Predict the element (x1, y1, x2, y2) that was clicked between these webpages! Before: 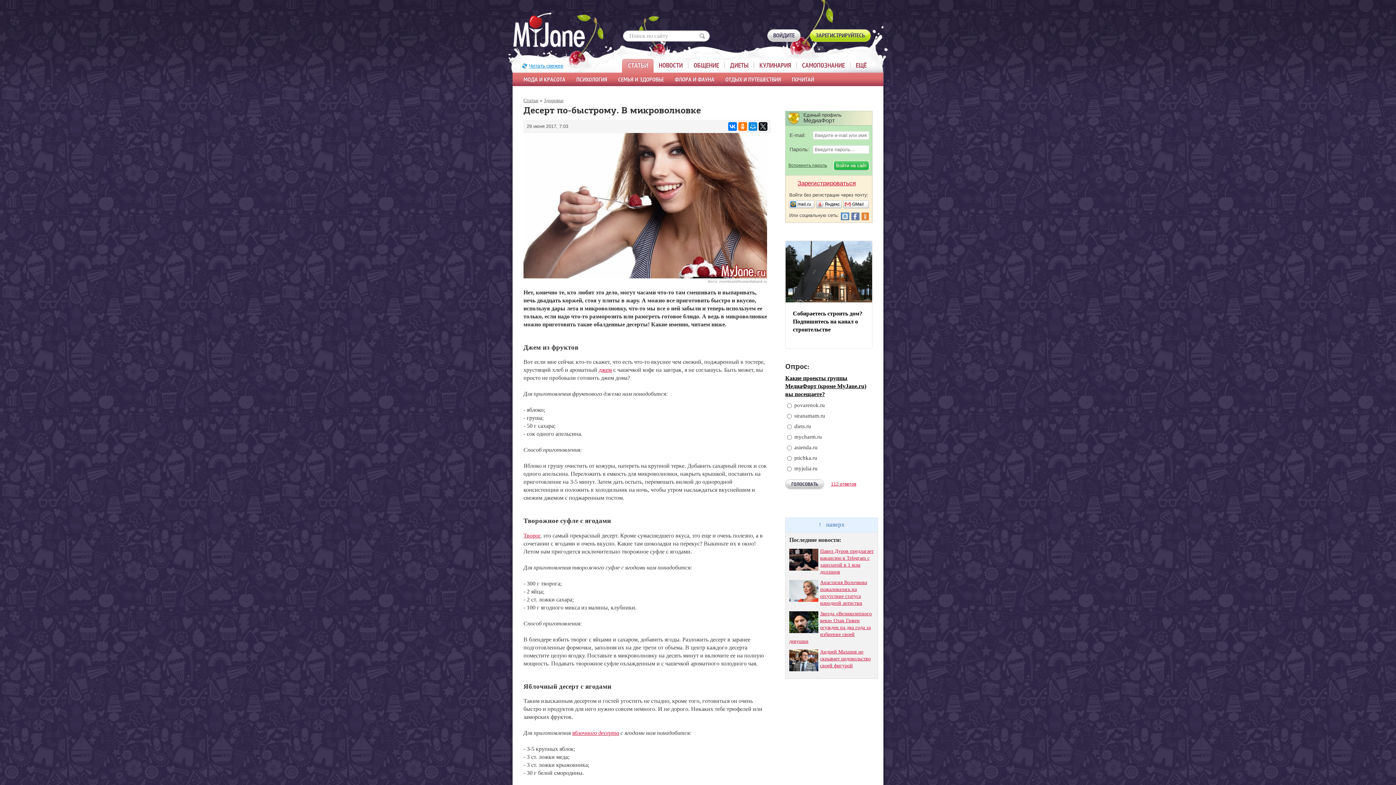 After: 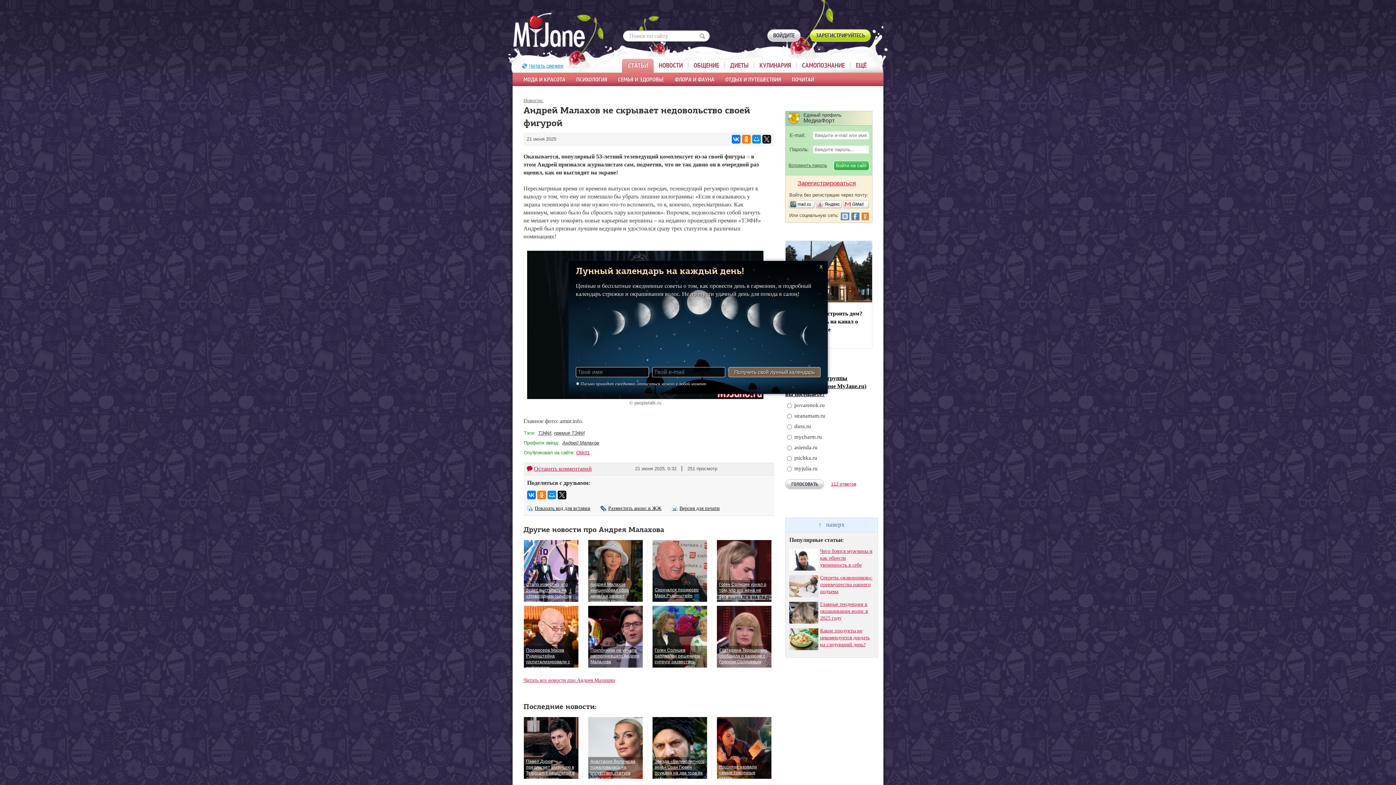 Action: label: Андрей Малахов не скрывает недовольство своей фигурой bbox: (820, 649, 870, 668)